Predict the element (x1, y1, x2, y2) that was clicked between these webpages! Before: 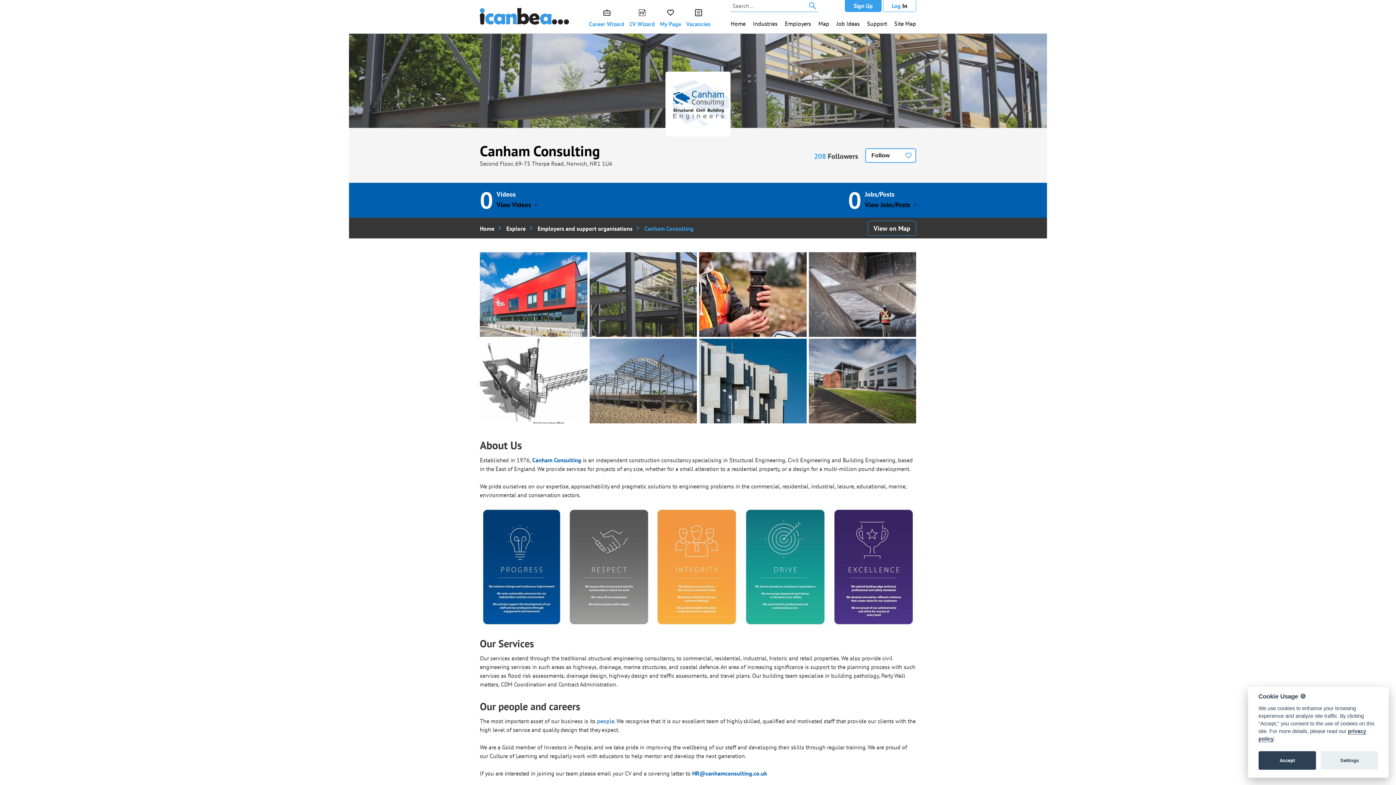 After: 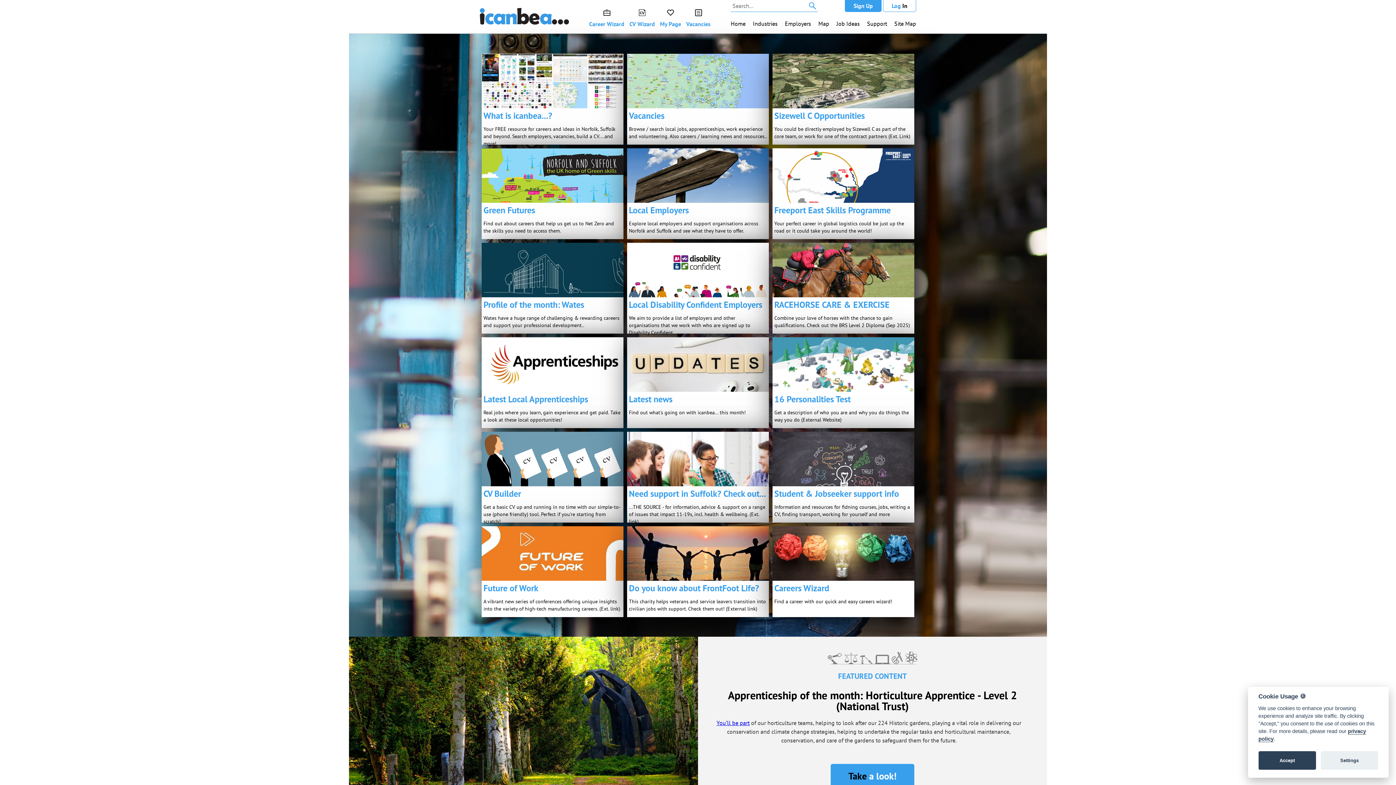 Action: bbox: (480, 225, 494, 232) label: Home